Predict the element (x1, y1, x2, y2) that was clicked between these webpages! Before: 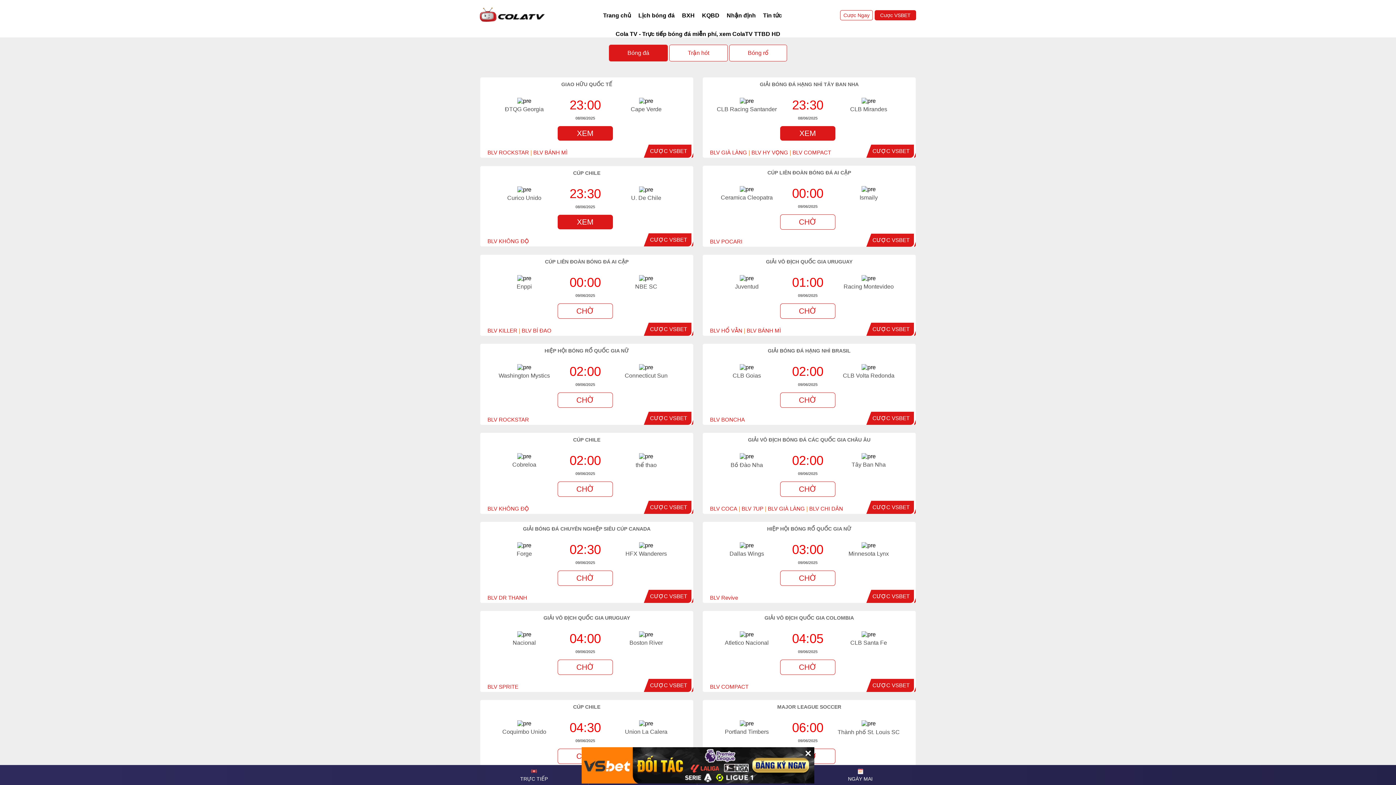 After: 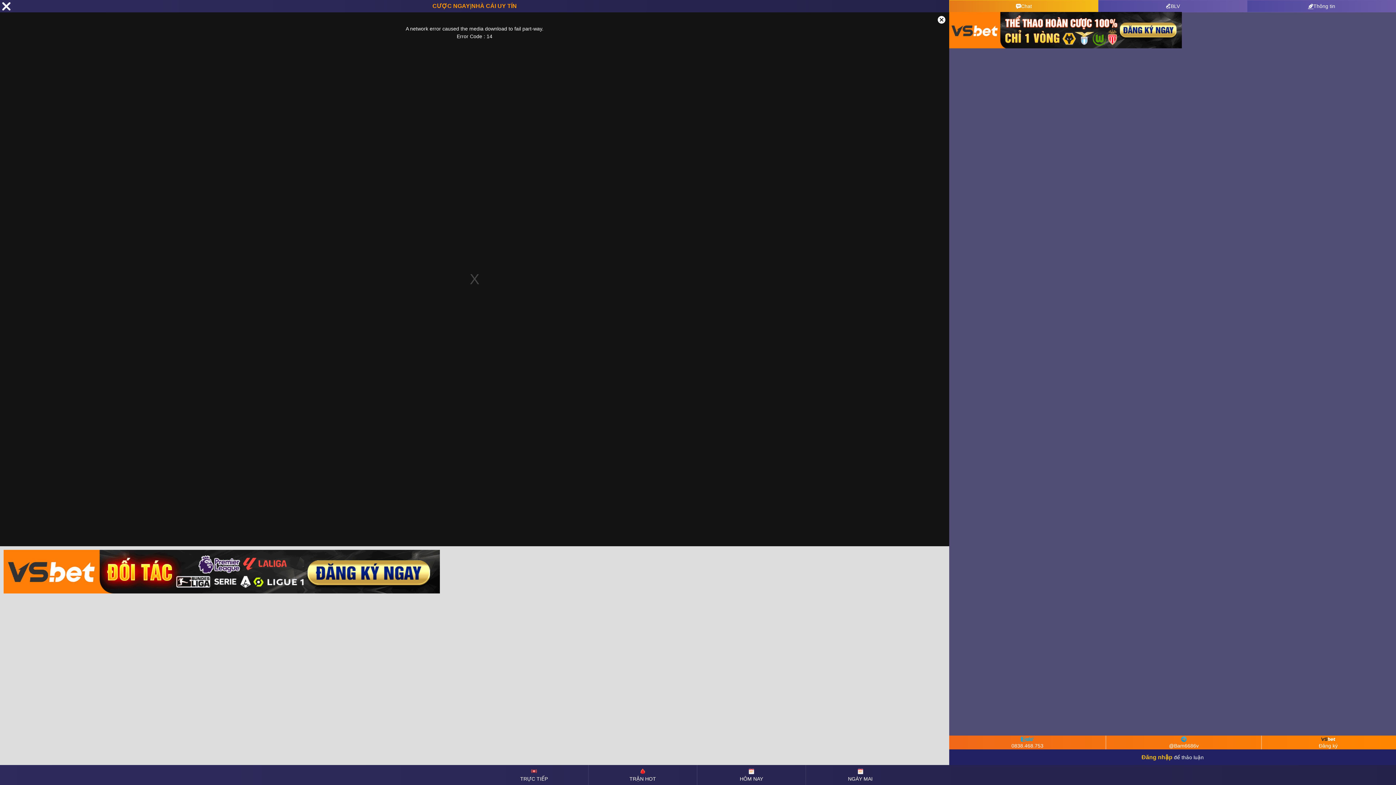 Action: label: CHỜ bbox: (557, 570, 613, 586)